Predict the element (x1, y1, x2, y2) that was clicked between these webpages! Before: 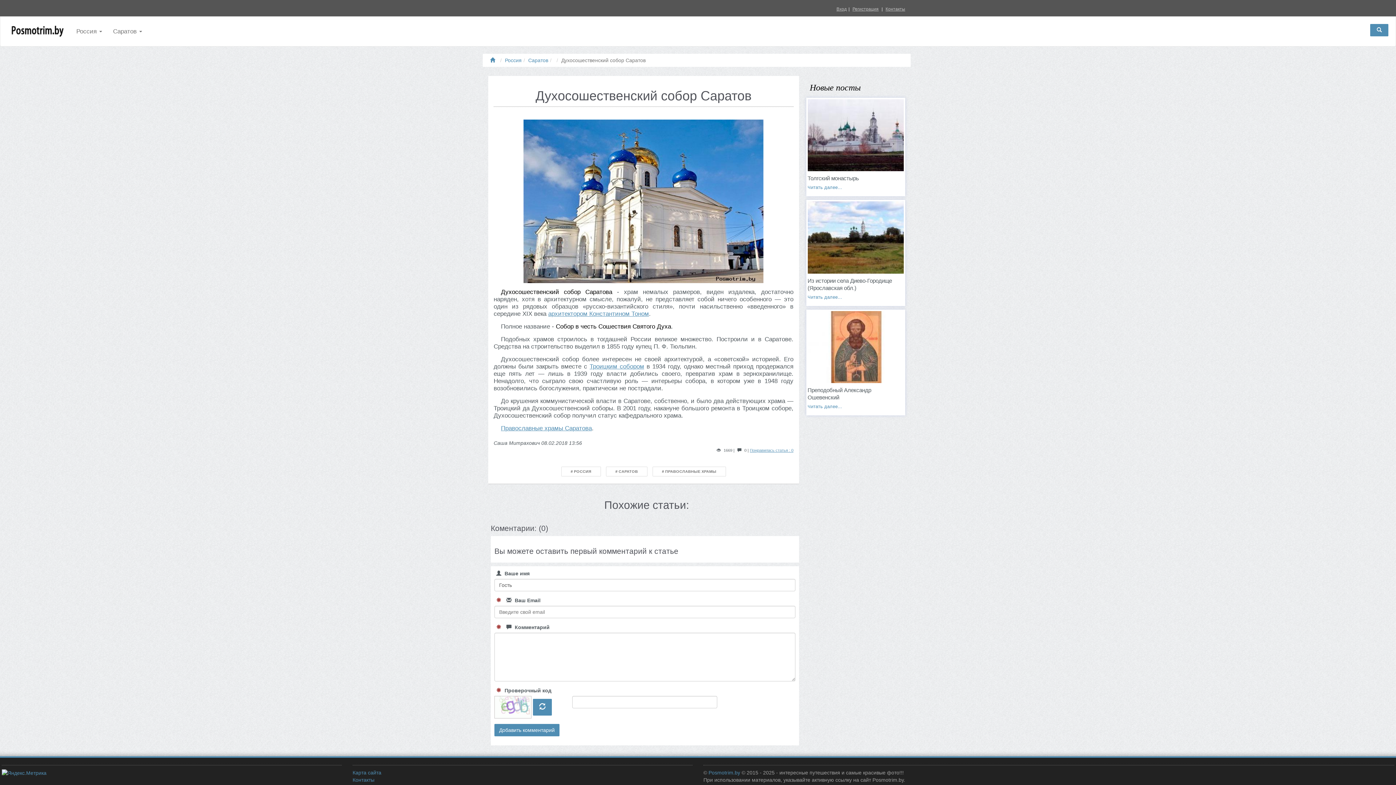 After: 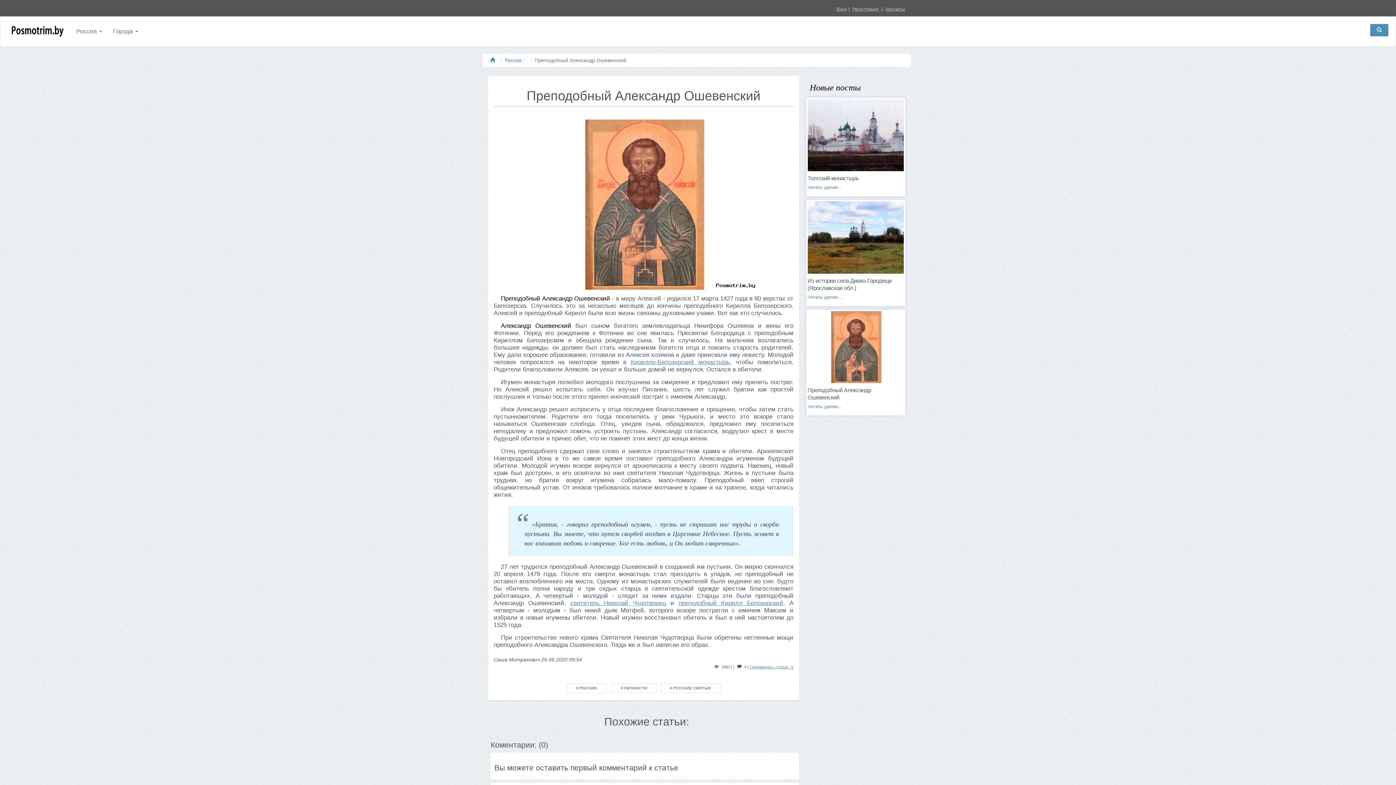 Action: bbox: (807, 404, 842, 409) label: Читать далее...